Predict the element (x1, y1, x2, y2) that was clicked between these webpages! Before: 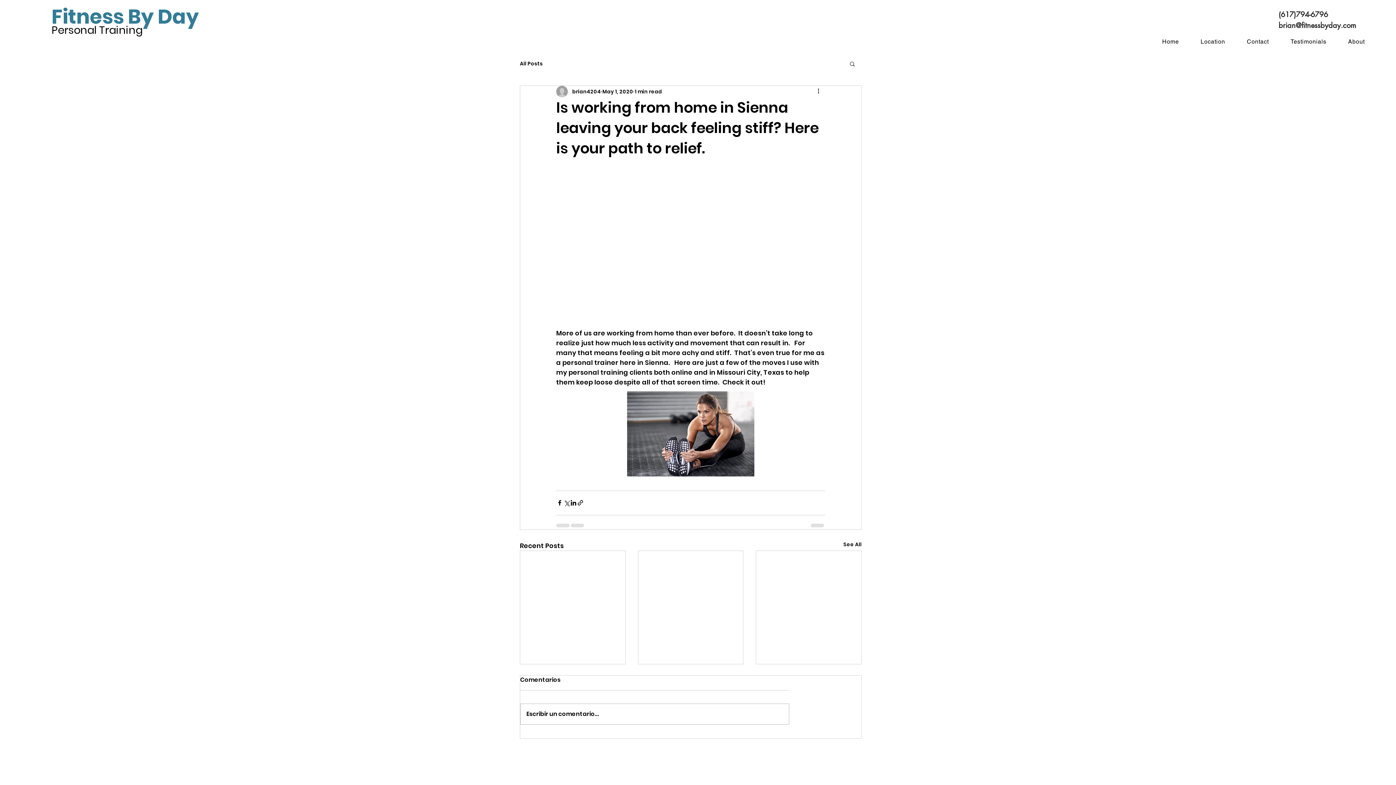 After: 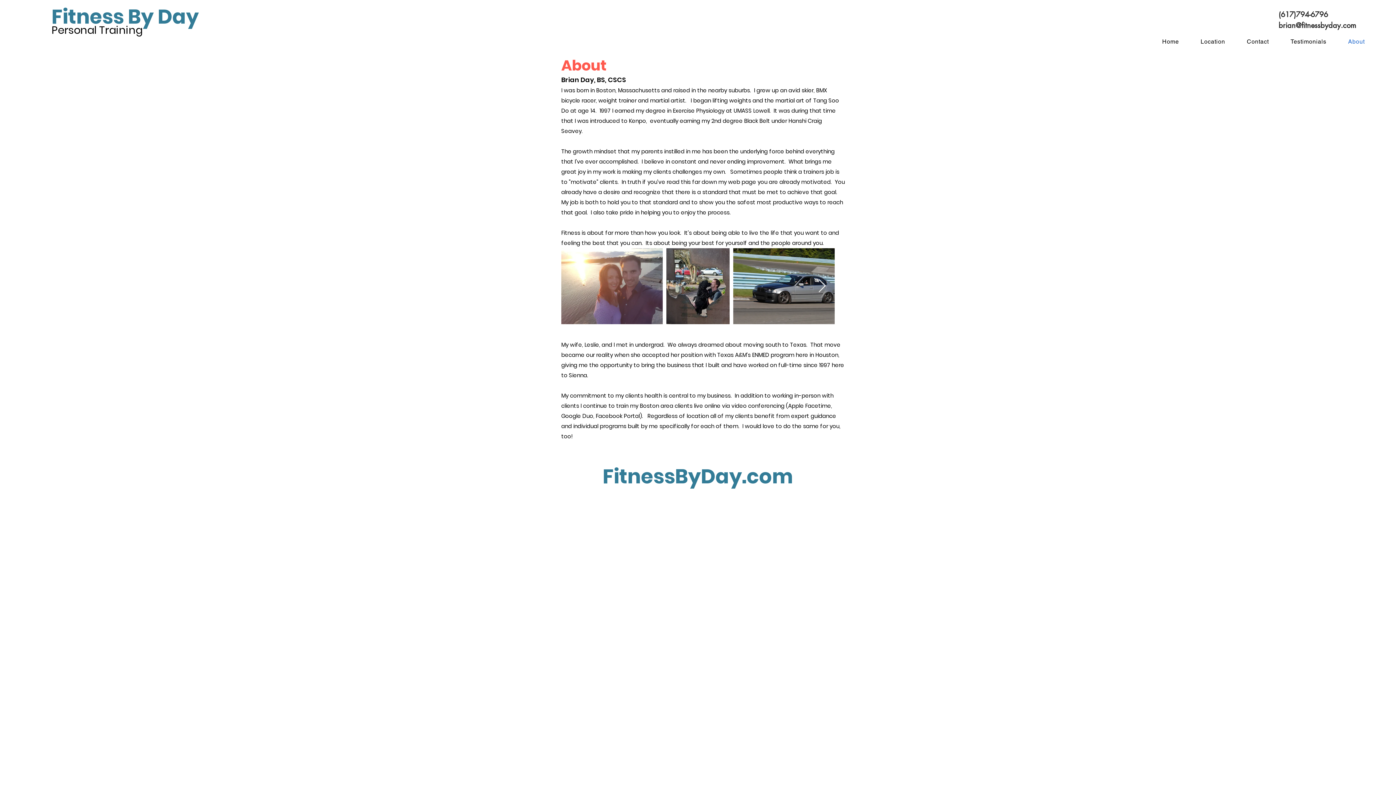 Action: label: About bbox: (1339, 34, 1374, 48)